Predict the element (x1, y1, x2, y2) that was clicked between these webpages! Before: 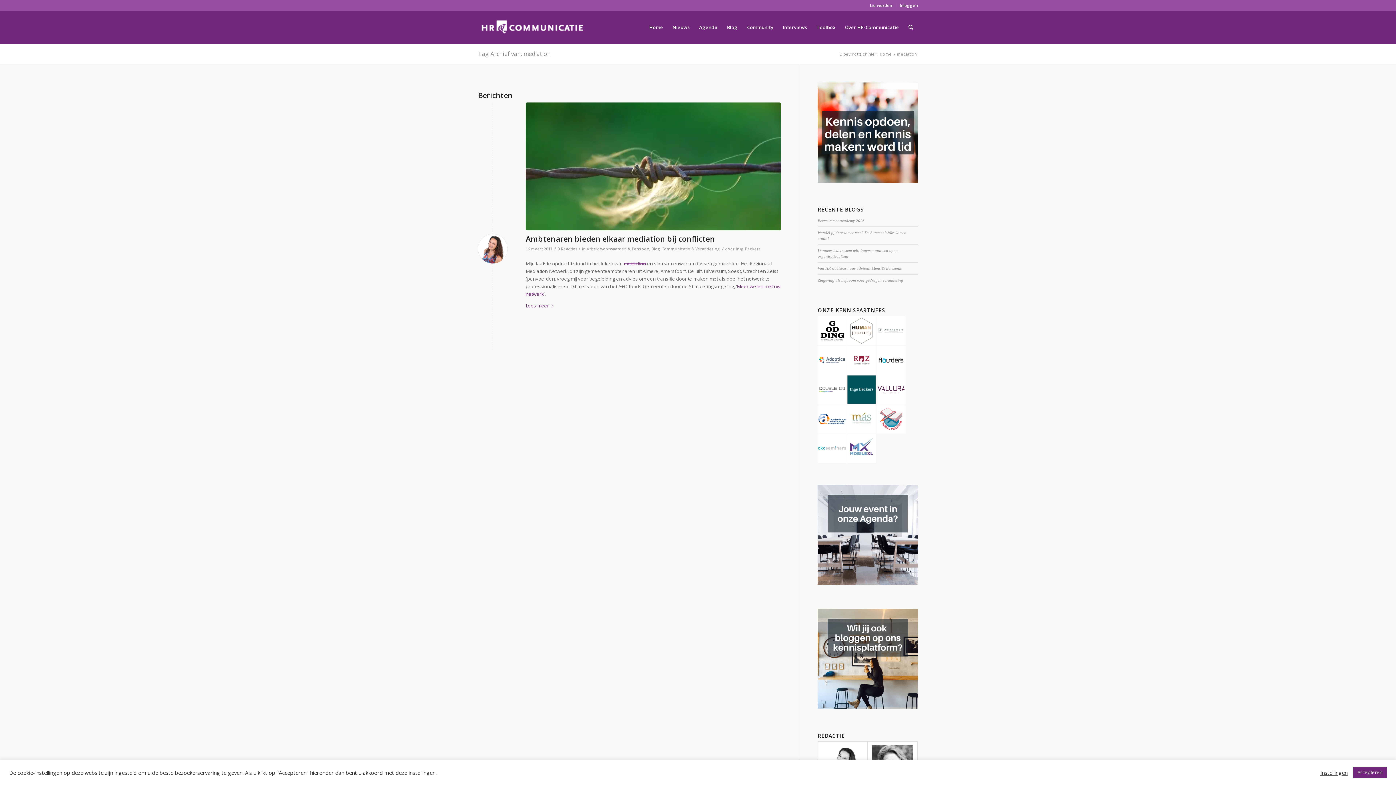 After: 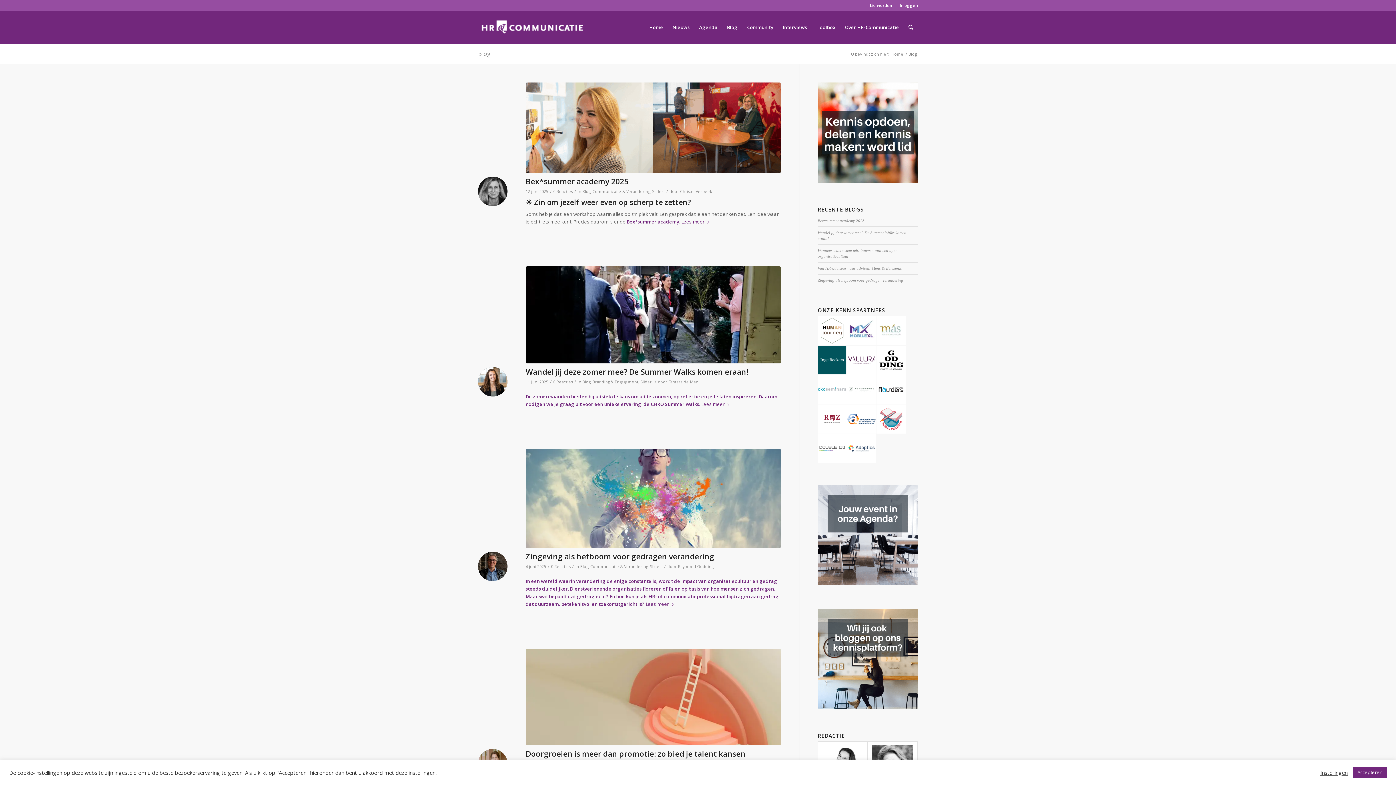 Action: label: Blog bbox: (651, 246, 659, 251)